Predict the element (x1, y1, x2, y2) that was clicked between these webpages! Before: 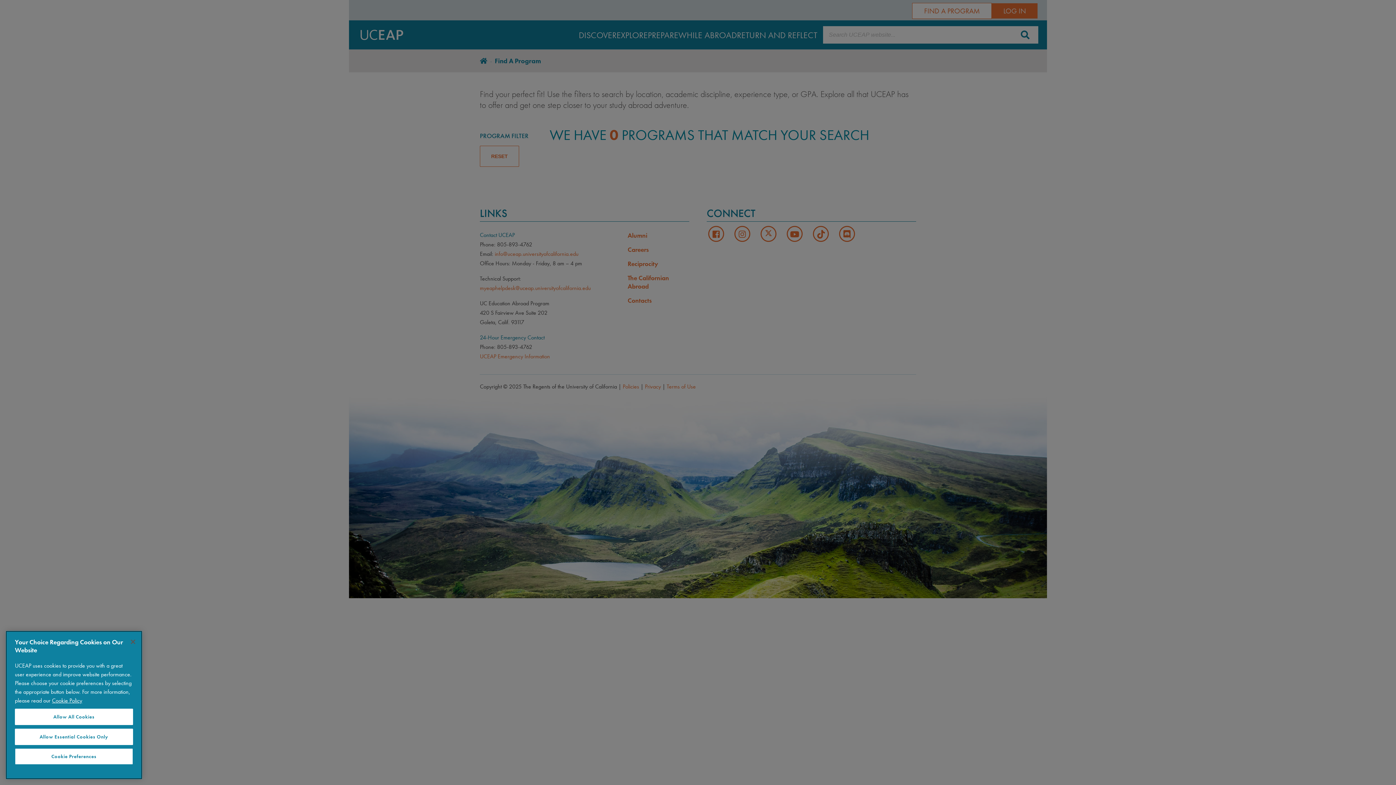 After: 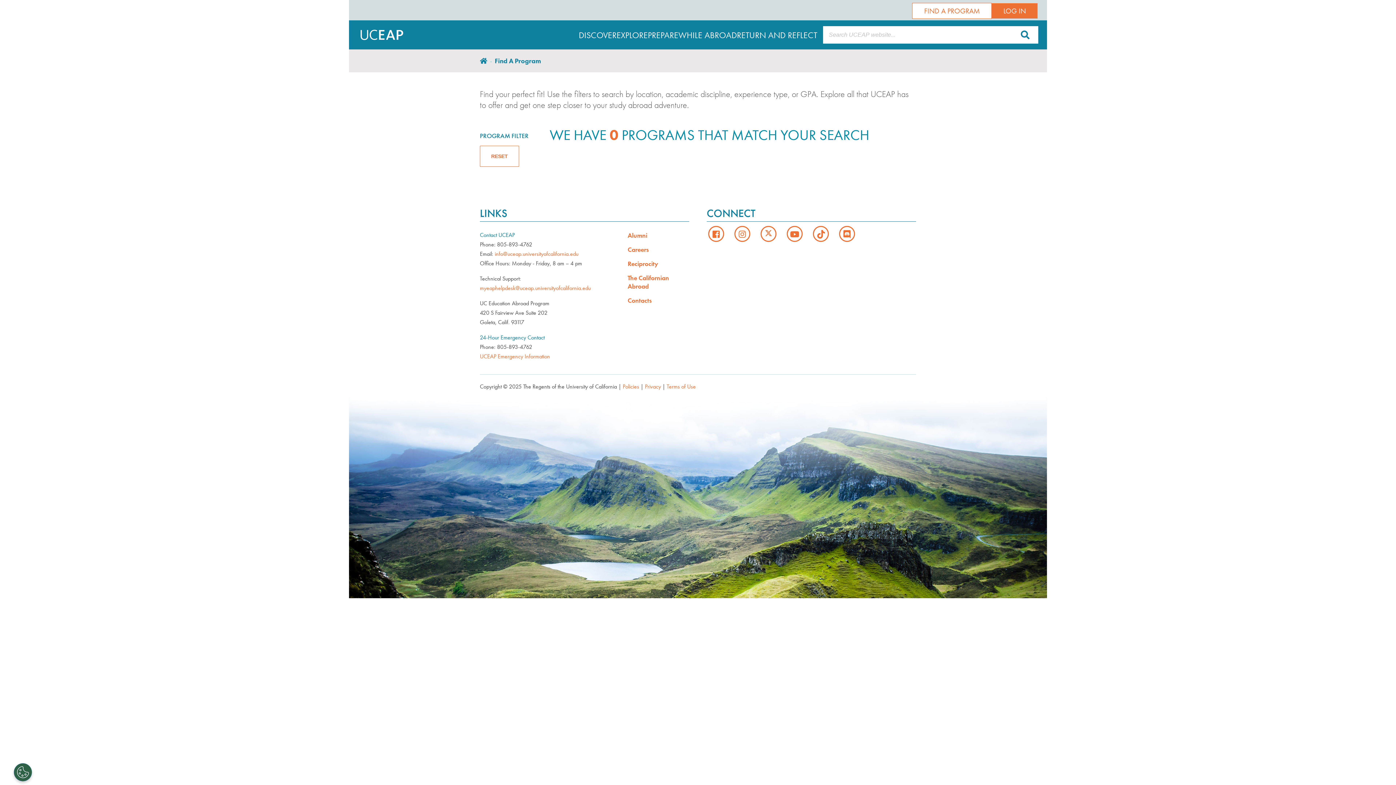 Action: label: Close bbox: (125, 634, 141, 650)